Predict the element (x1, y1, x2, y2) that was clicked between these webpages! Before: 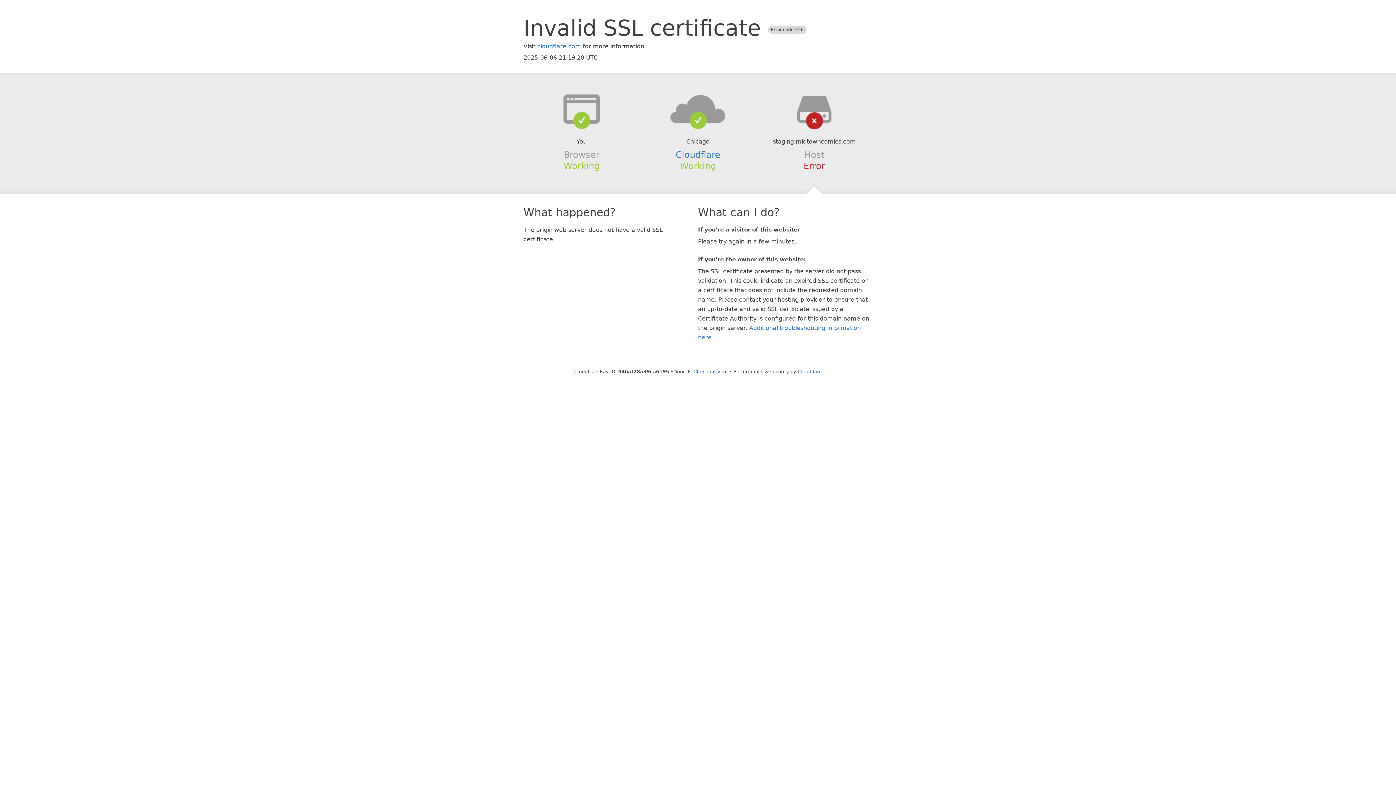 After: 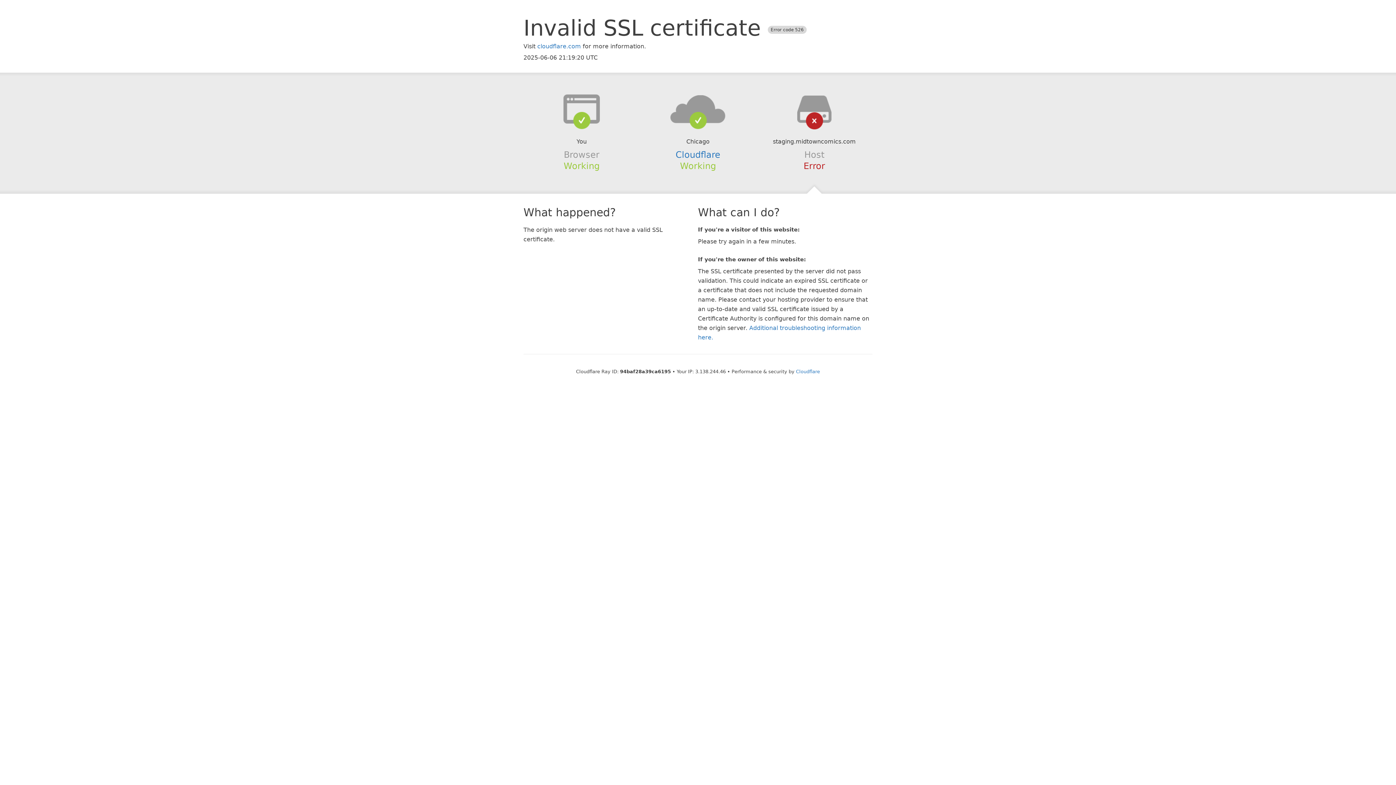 Action: label: Click to reveal bbox: (693, 368, 727, 374)